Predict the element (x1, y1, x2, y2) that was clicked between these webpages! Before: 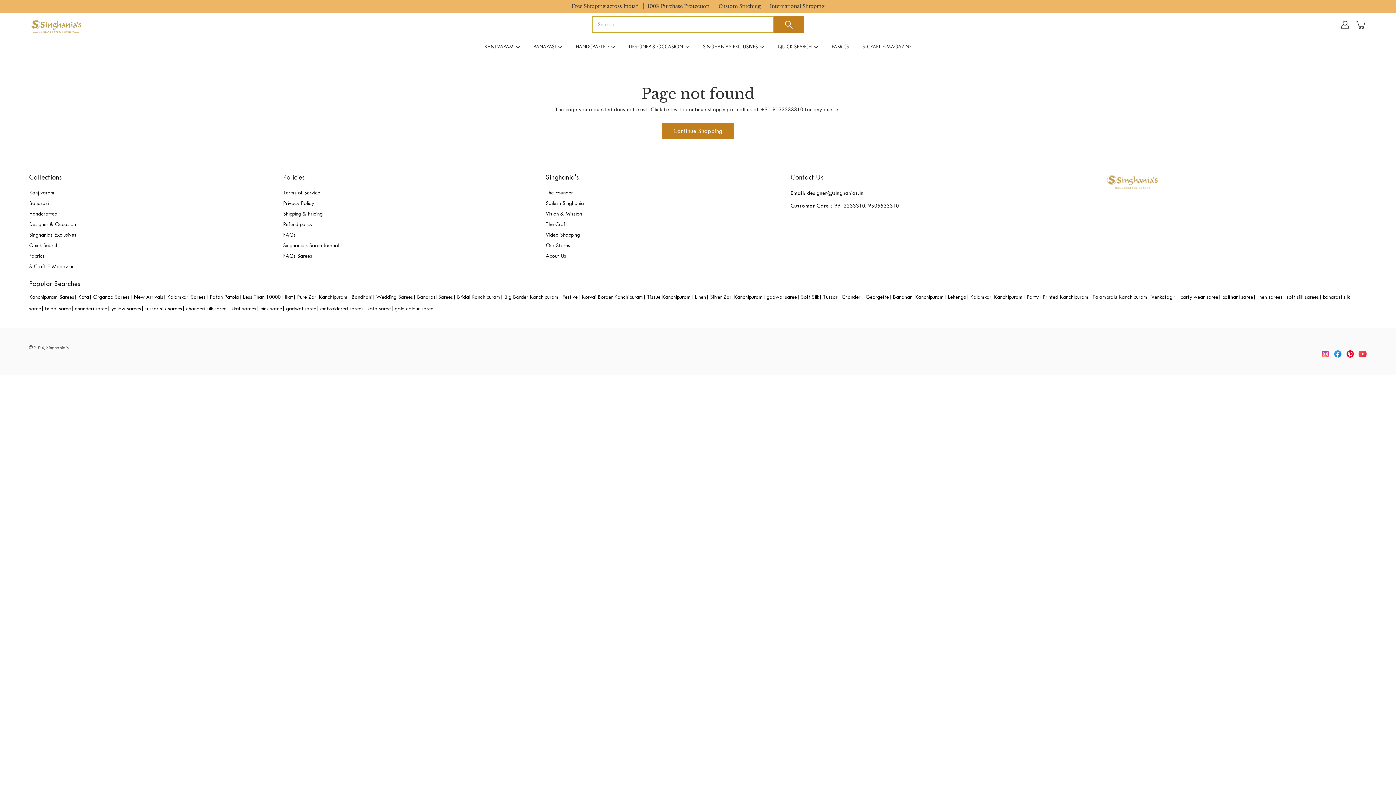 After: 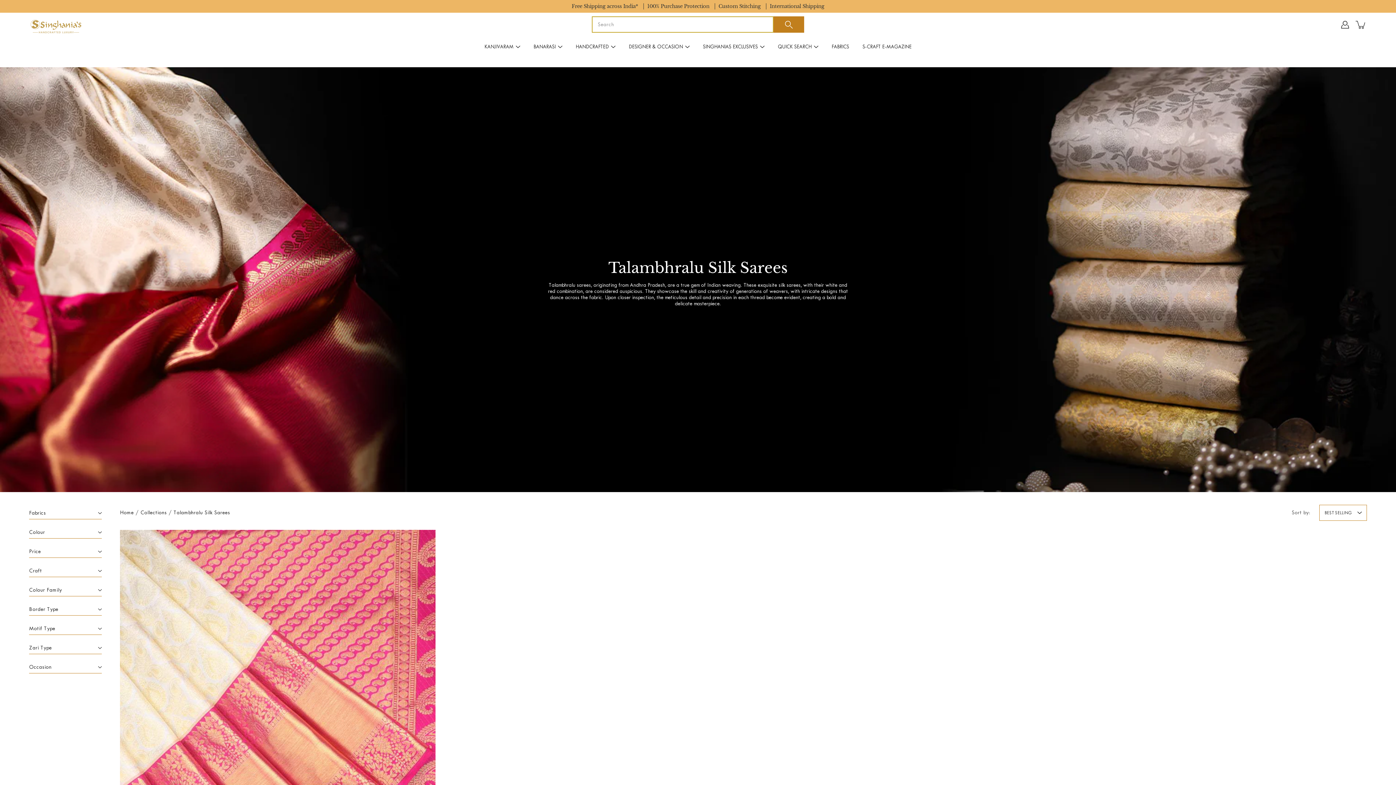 Action: label: Talambralu Kanchipuram| bbox: (1092, 294, 1150, 300)